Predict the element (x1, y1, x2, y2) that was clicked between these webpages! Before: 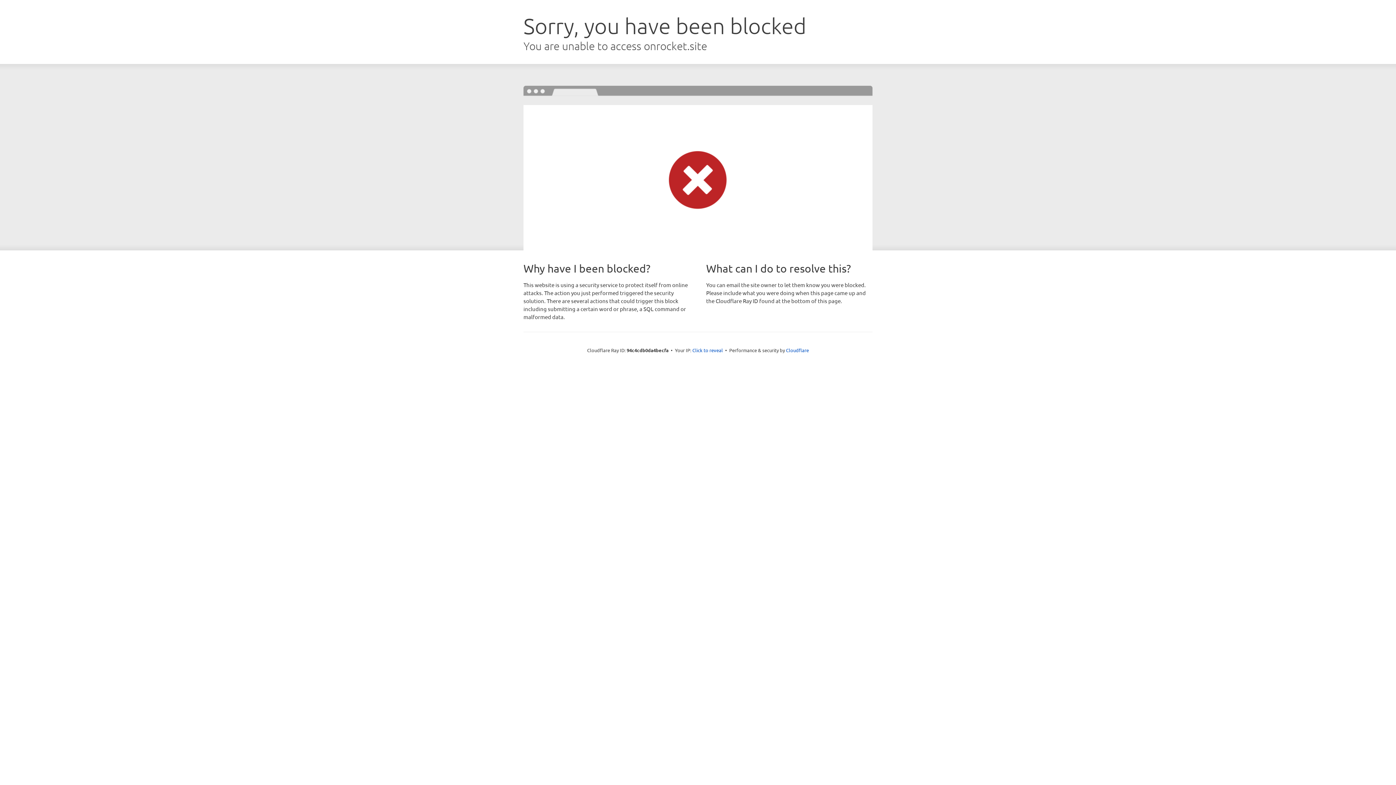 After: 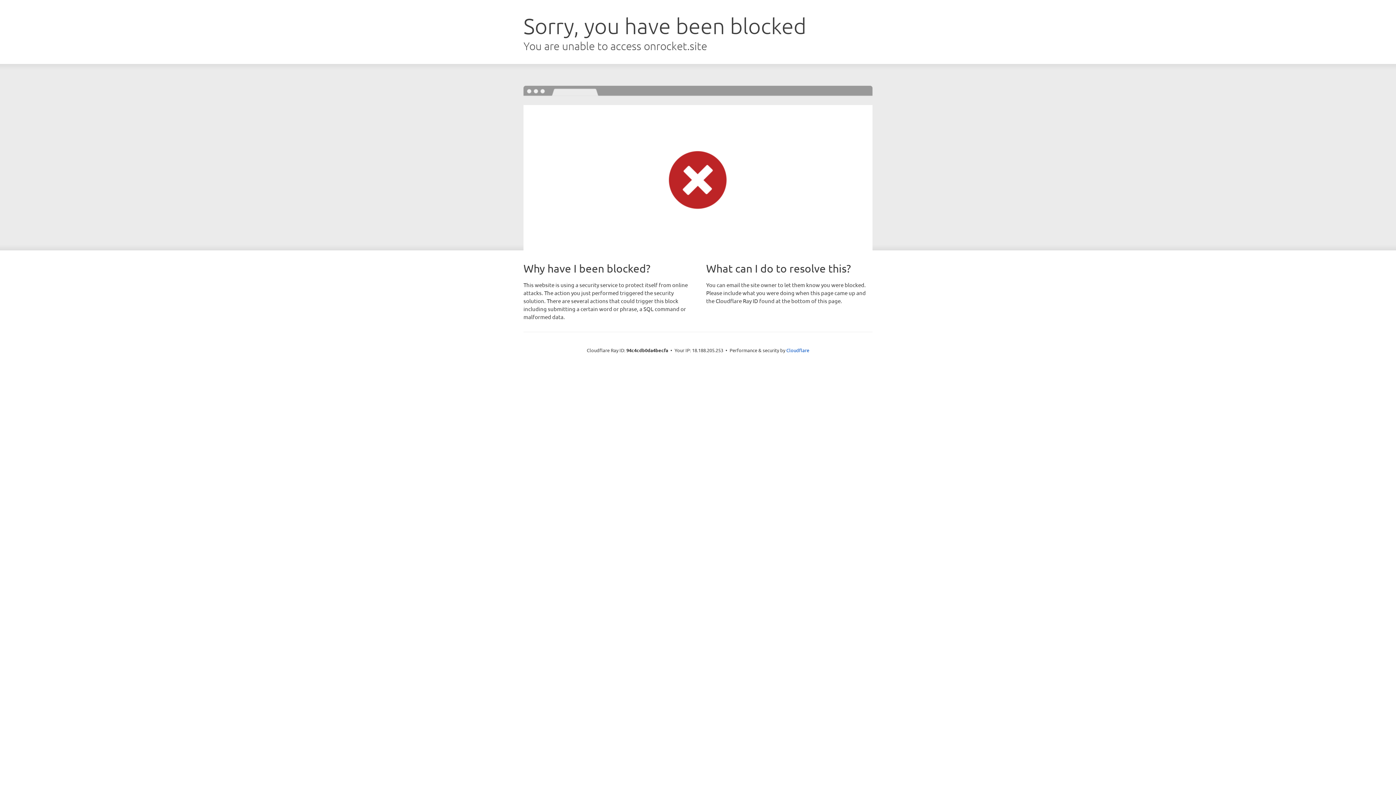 Action: label: Click to reveal bbox: (692, 346, 723, 353)